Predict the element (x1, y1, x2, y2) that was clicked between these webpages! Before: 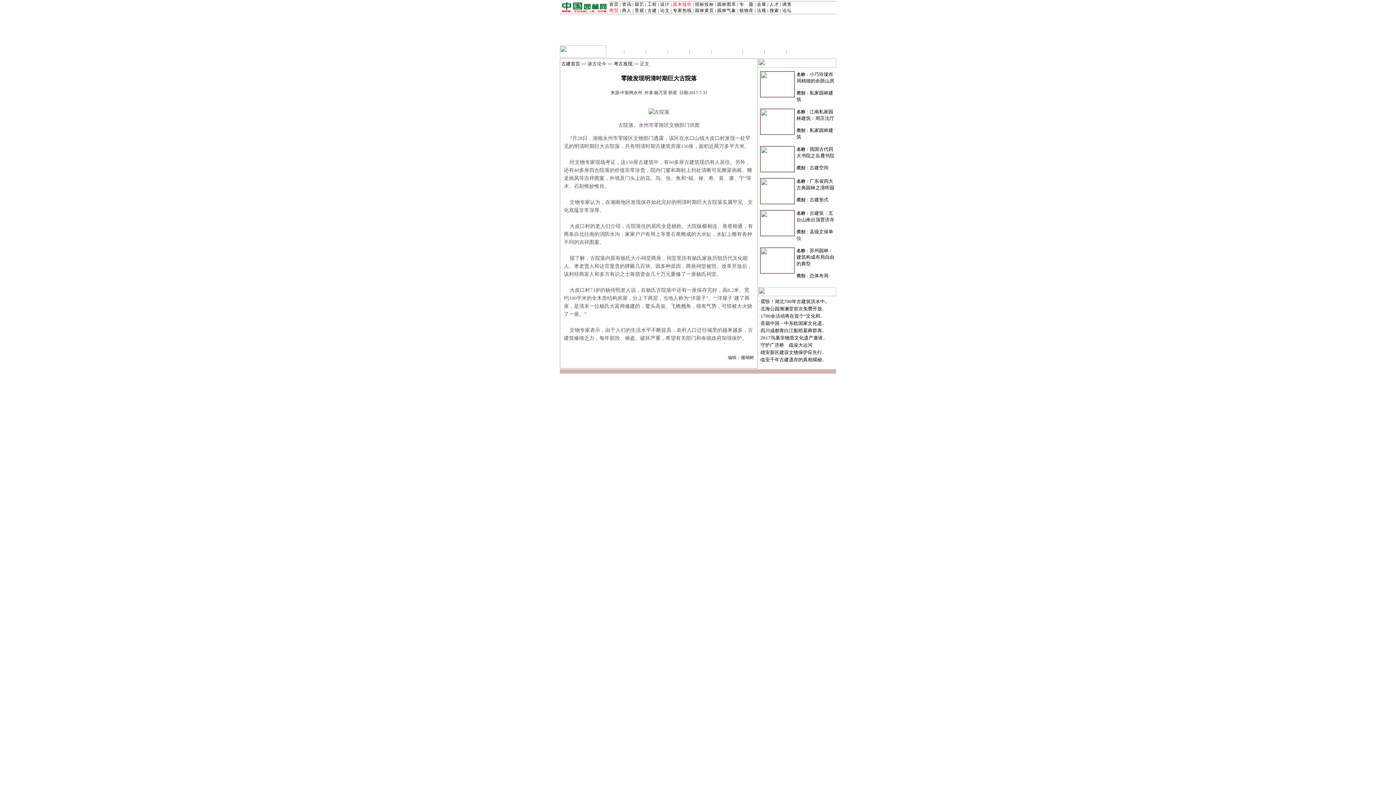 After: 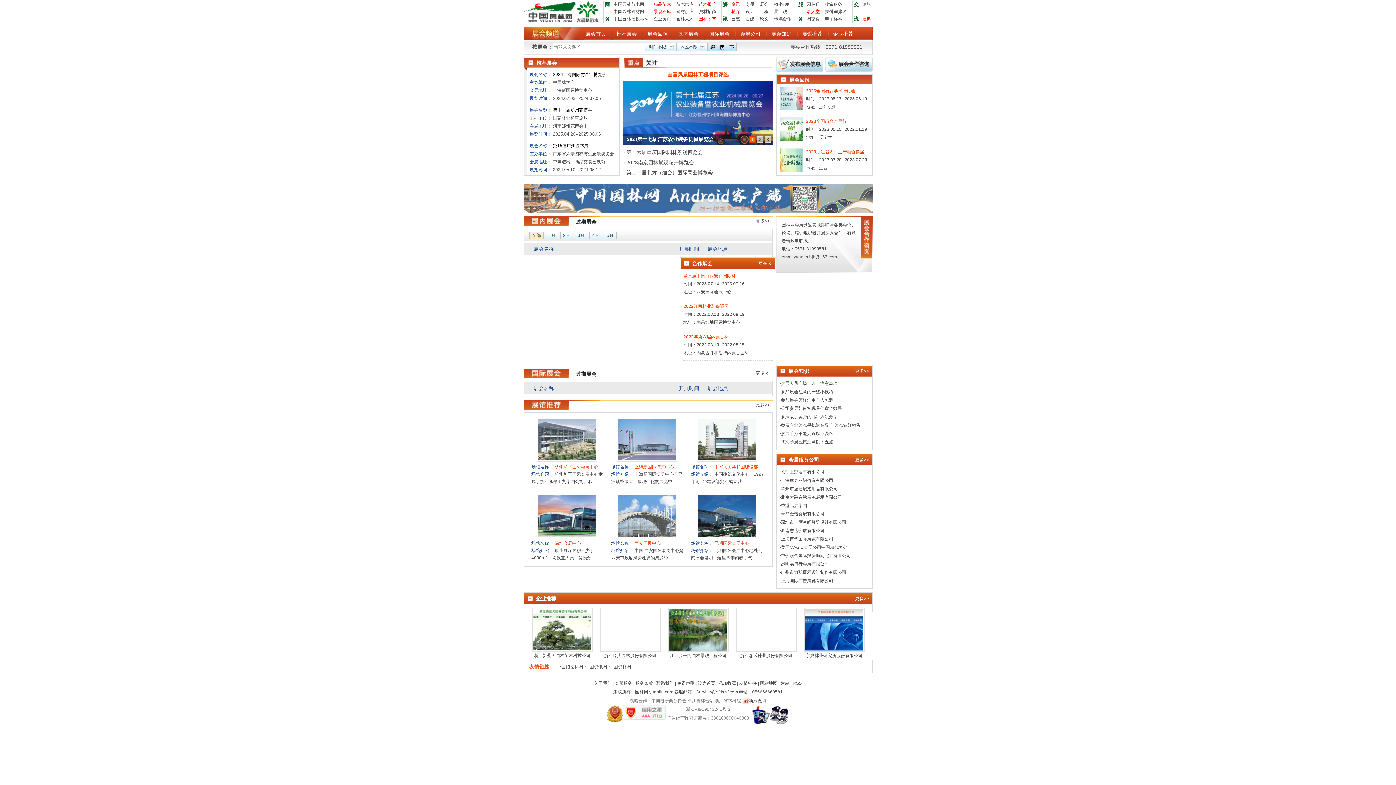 Action: bbox: (757, 1, 766, 6) label: 会展